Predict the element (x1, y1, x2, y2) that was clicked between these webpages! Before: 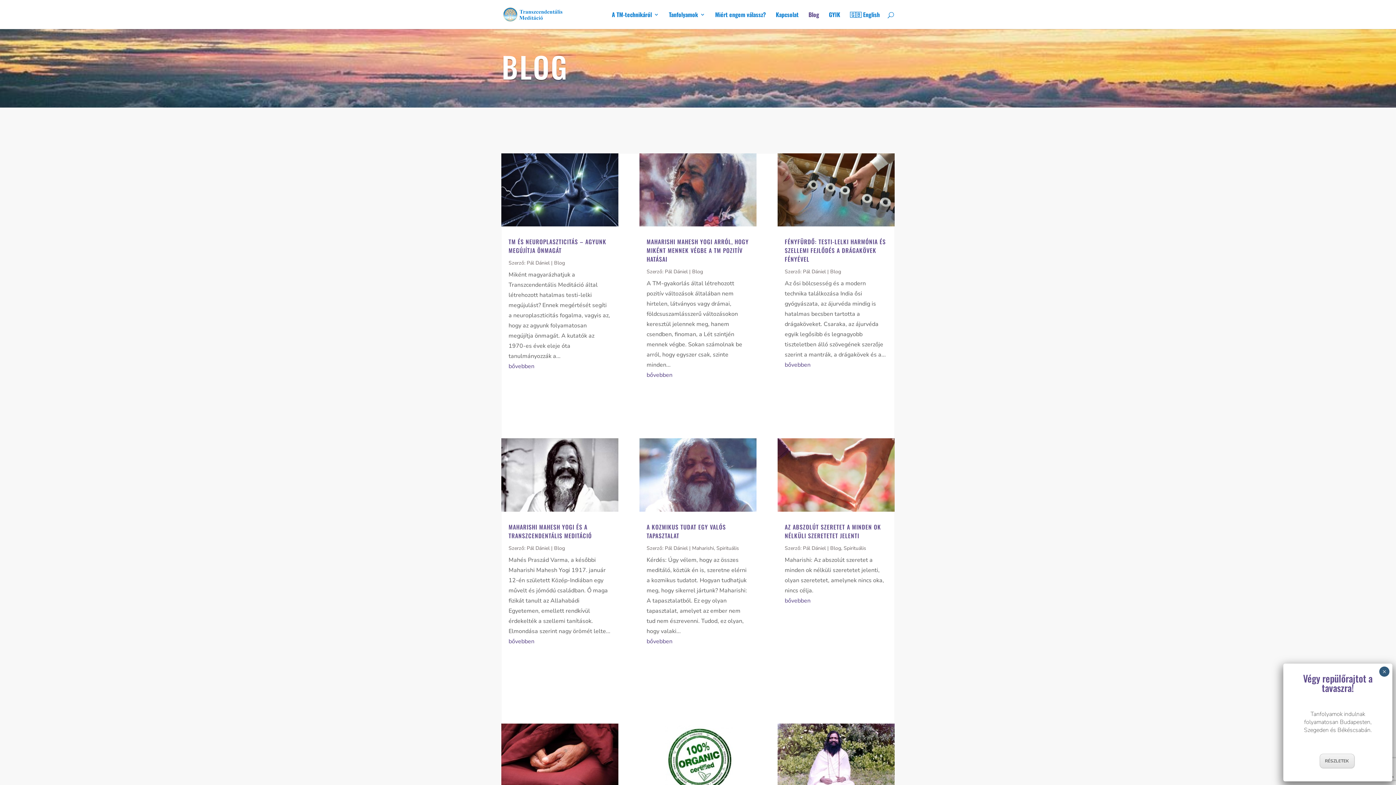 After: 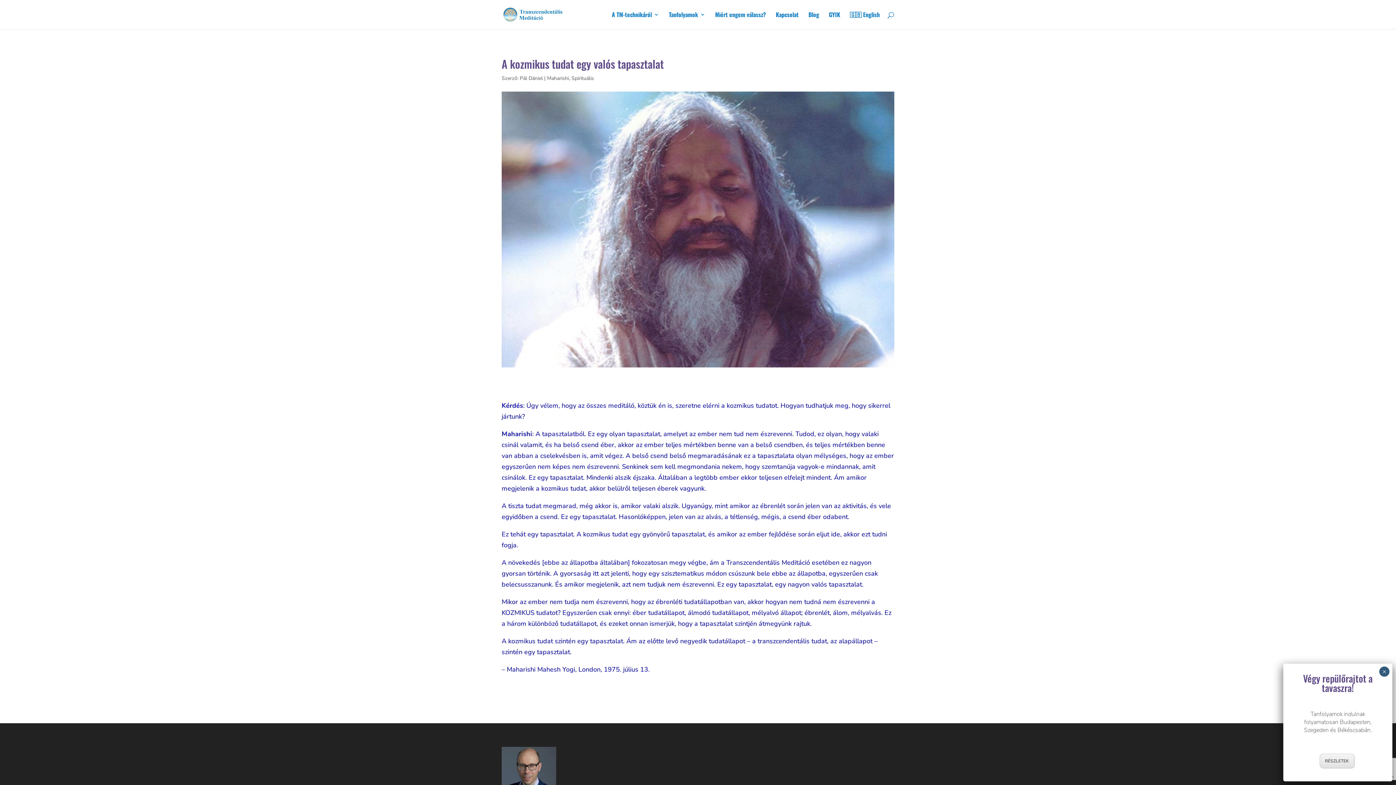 Action: bbox: (639, 438, 756, 511)